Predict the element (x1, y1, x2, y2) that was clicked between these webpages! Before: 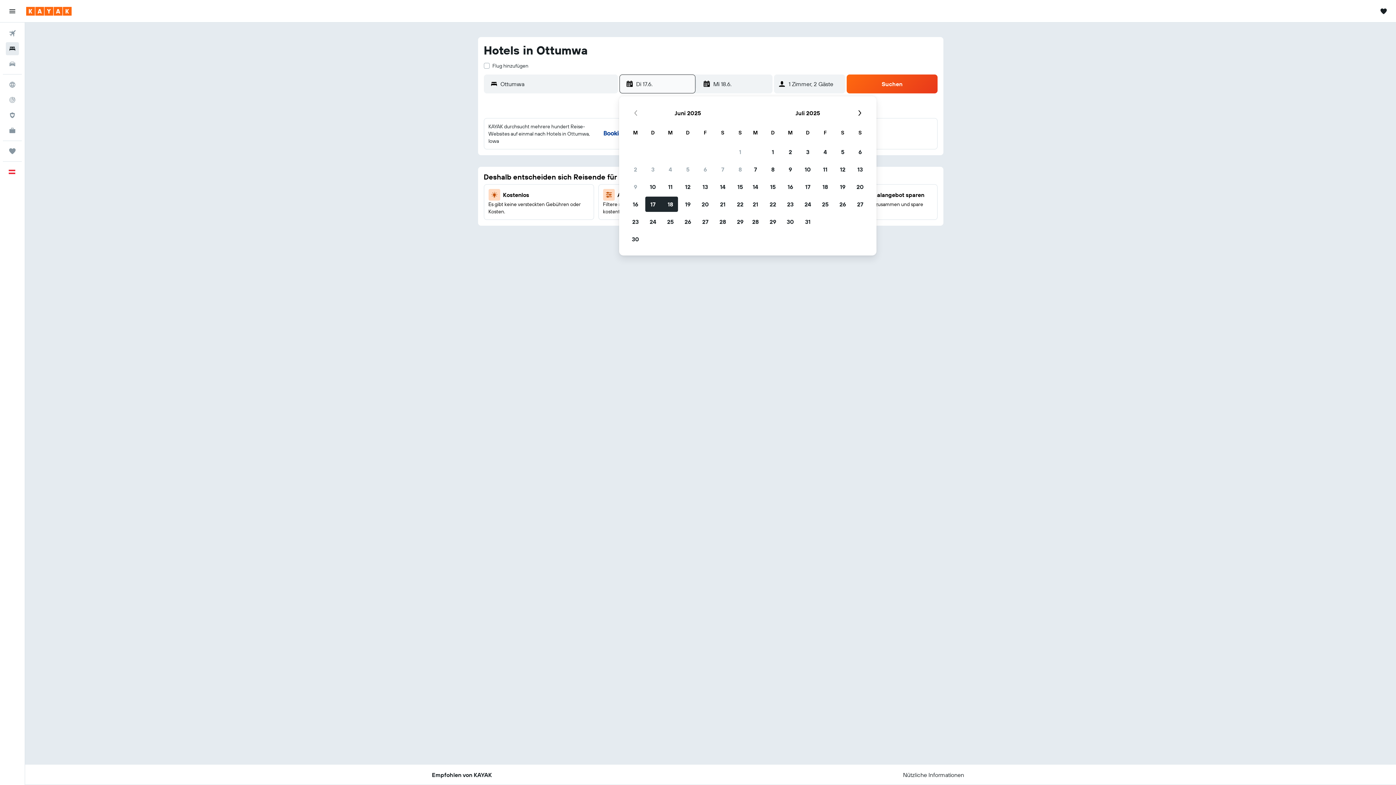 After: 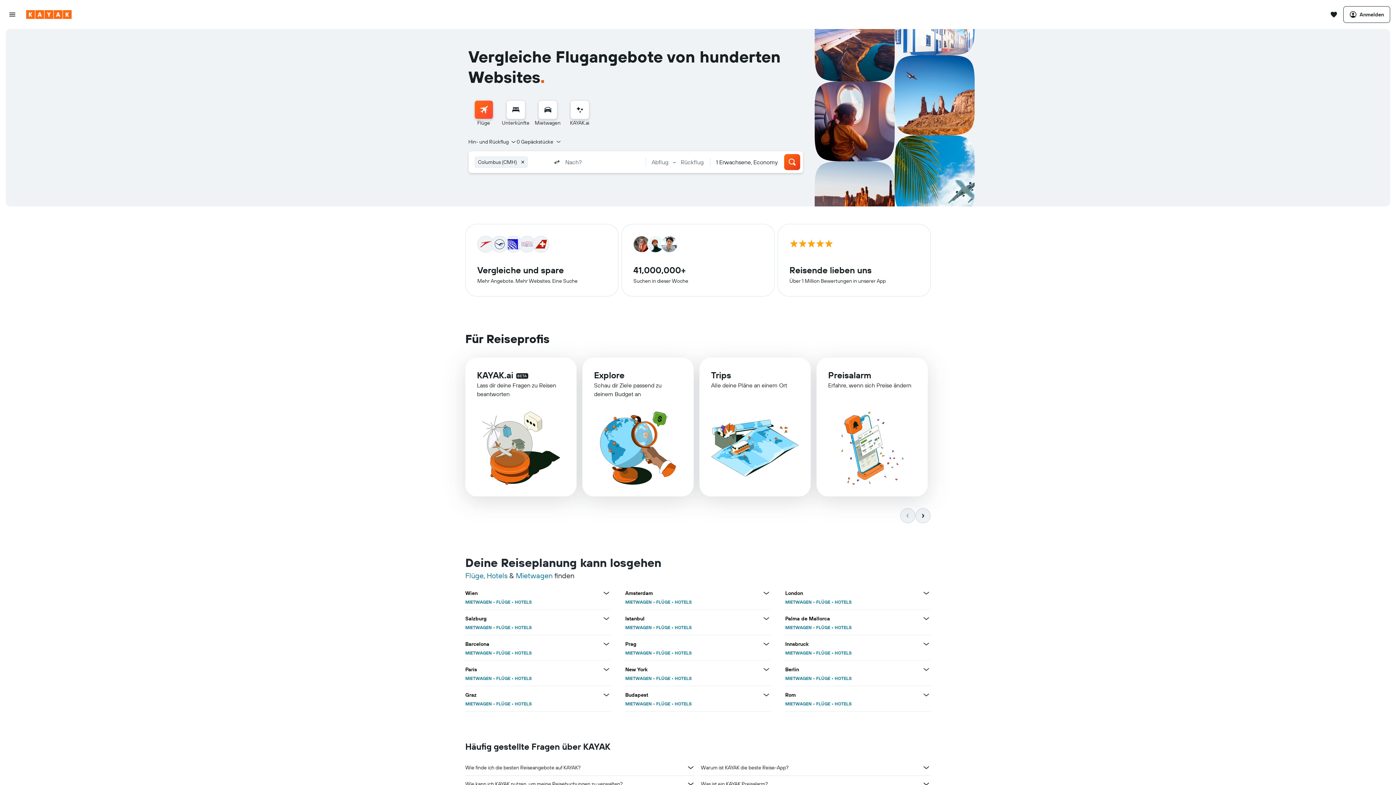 Action: label: Zur kayak-Startseite bbox: (26, 6, 71, 15)